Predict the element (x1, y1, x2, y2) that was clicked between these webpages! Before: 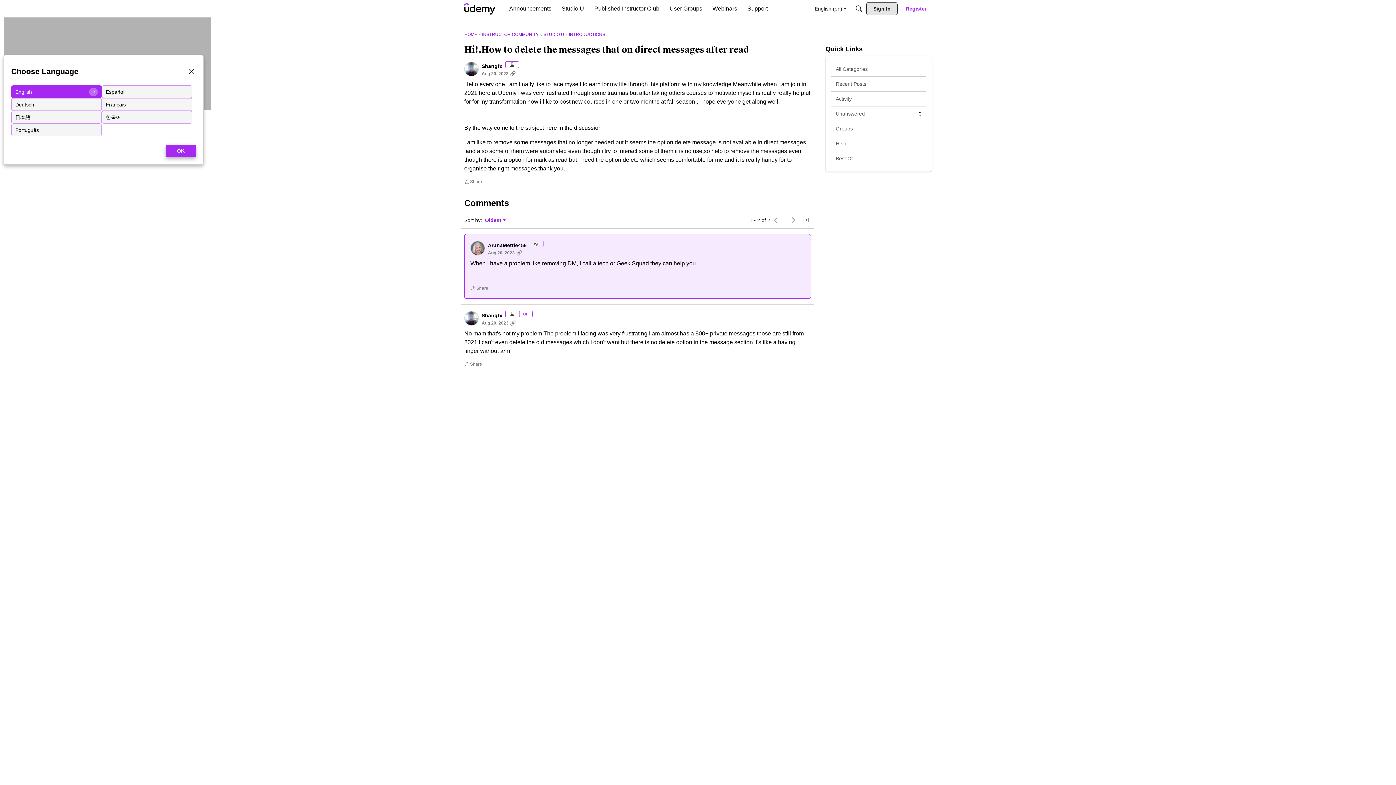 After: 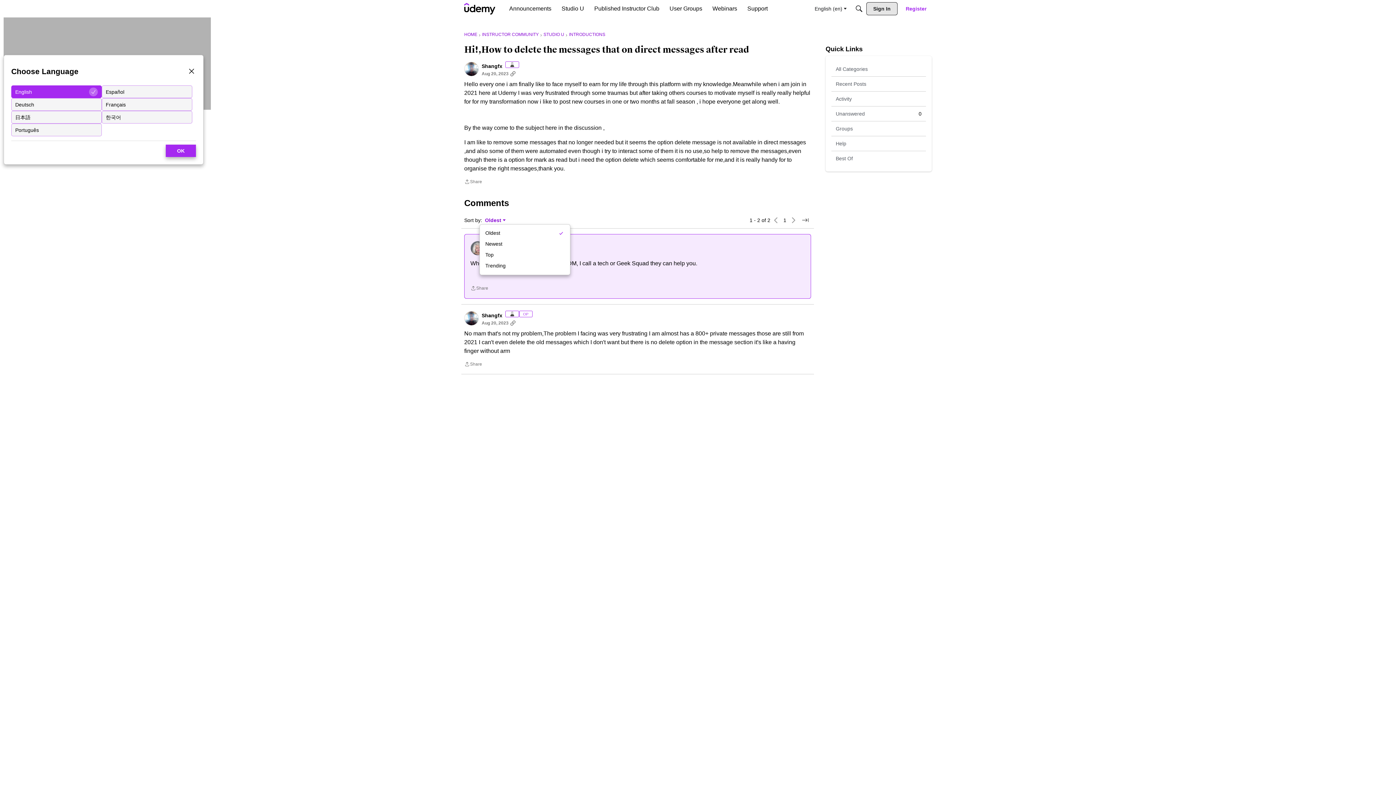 Action: label: Sort by bbox: (485, 216, 505, 224)